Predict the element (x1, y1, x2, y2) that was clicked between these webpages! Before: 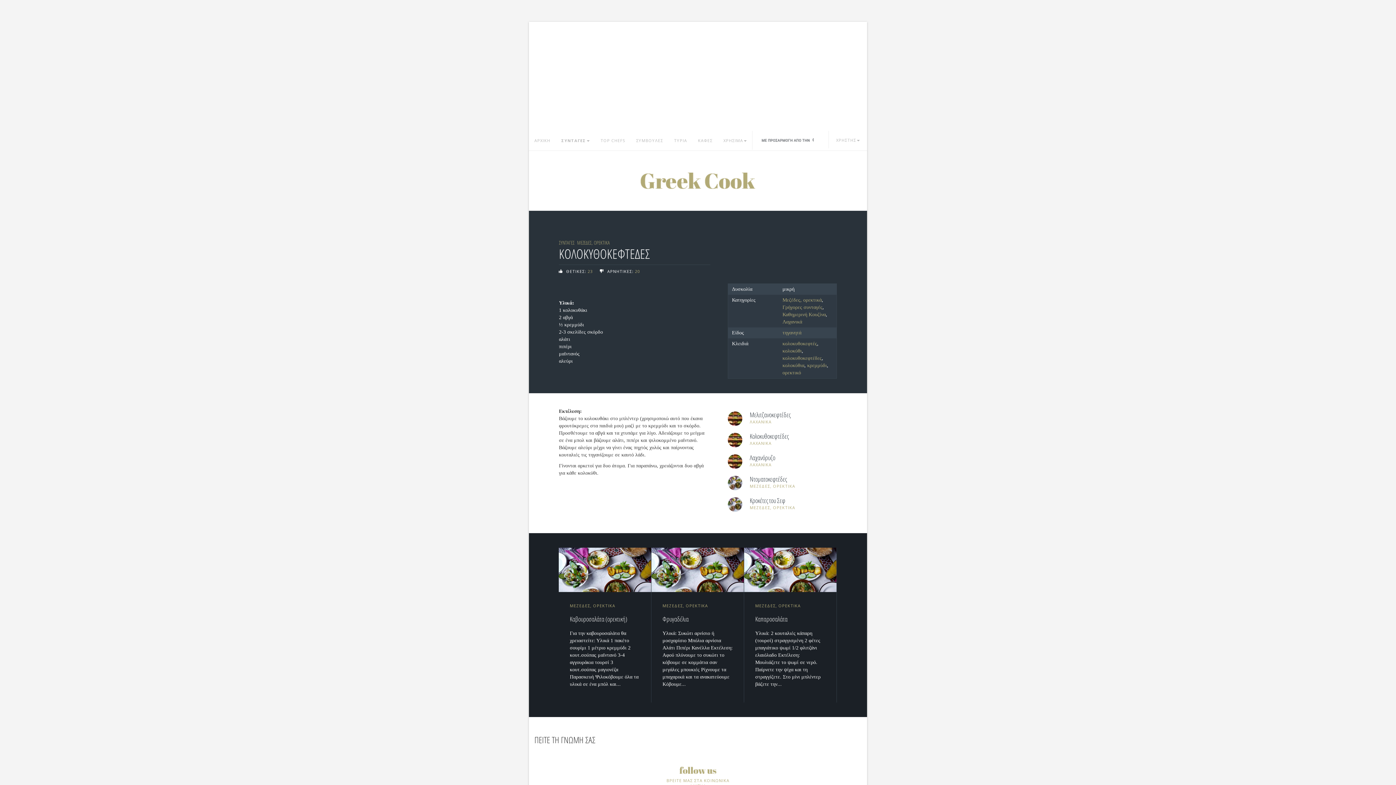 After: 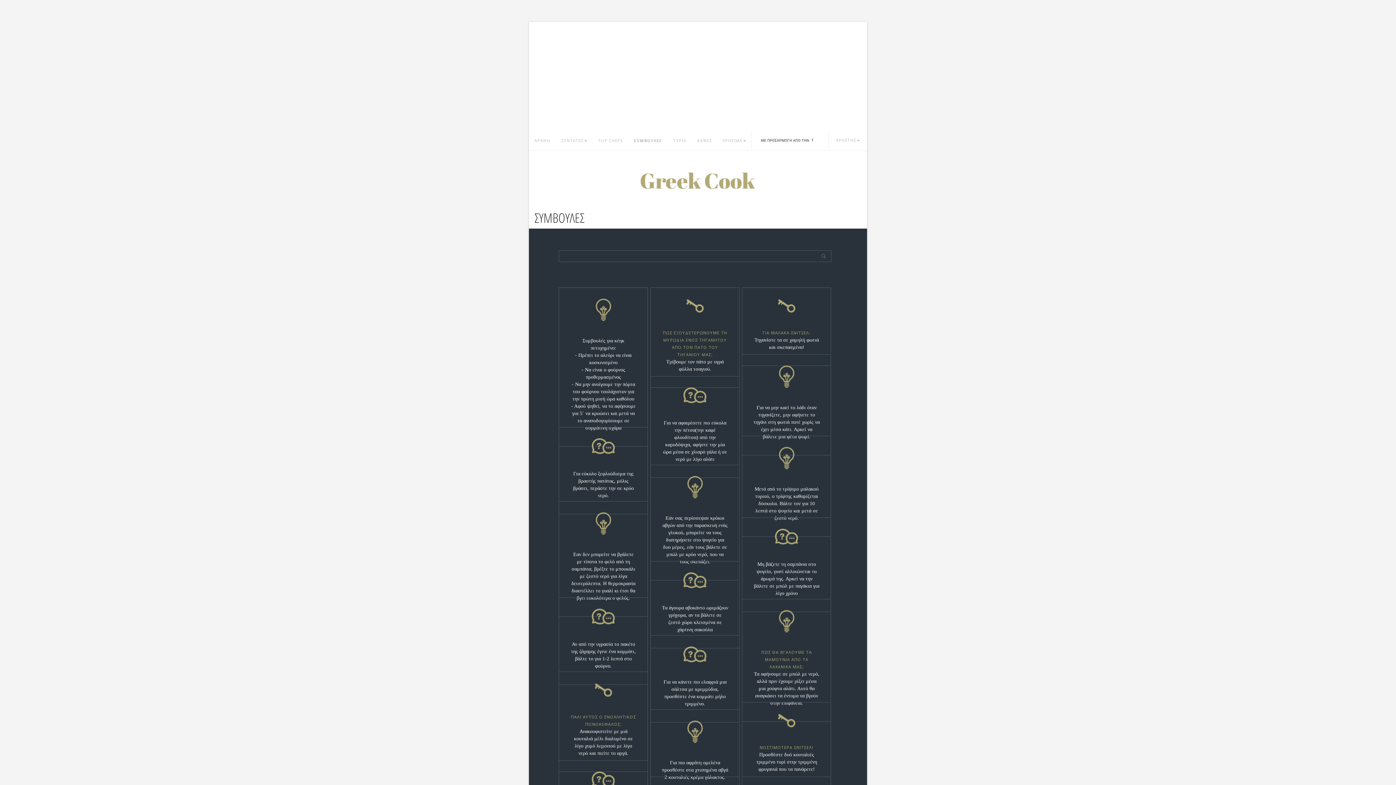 Action: bbox: (630, 130, 668, 150) label: ΣΥΜΒΟΥΛΕΣ